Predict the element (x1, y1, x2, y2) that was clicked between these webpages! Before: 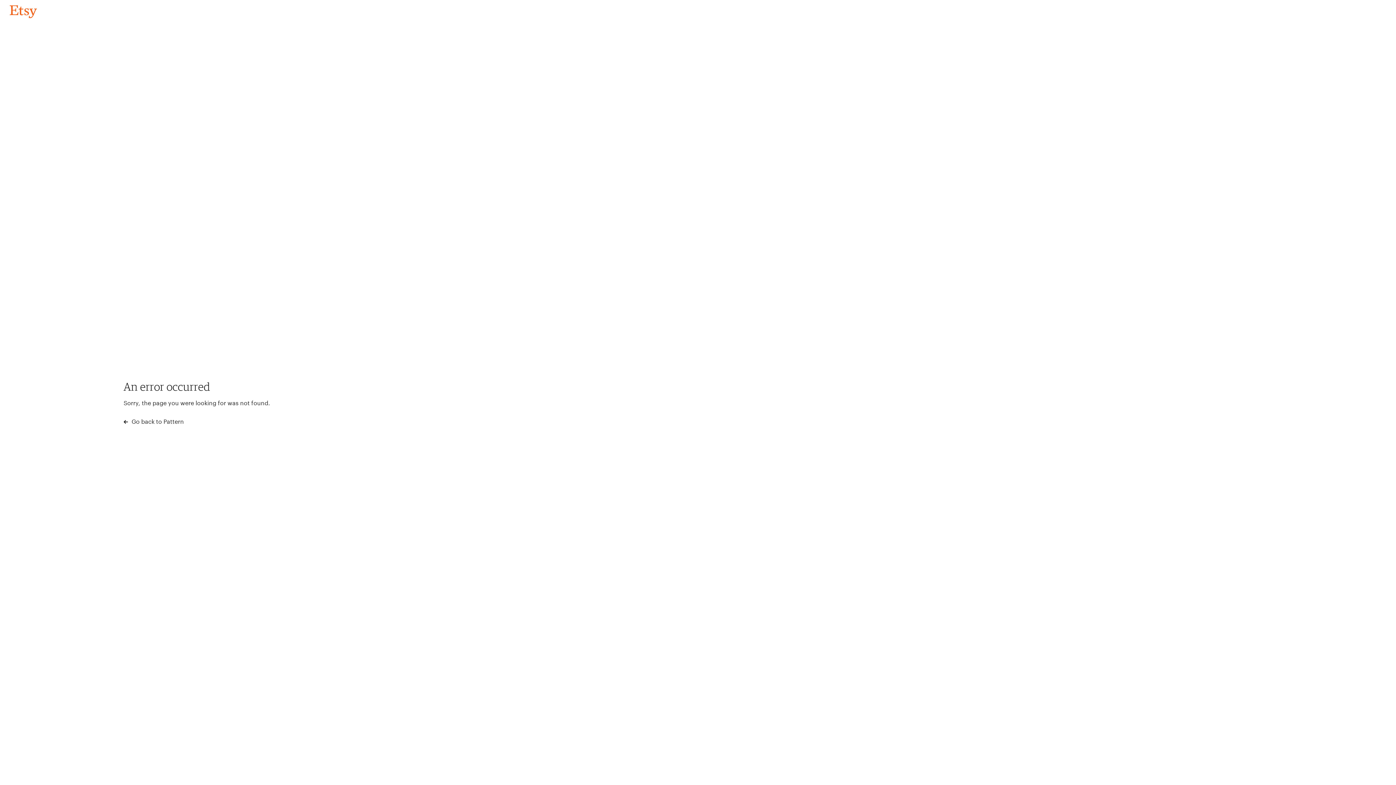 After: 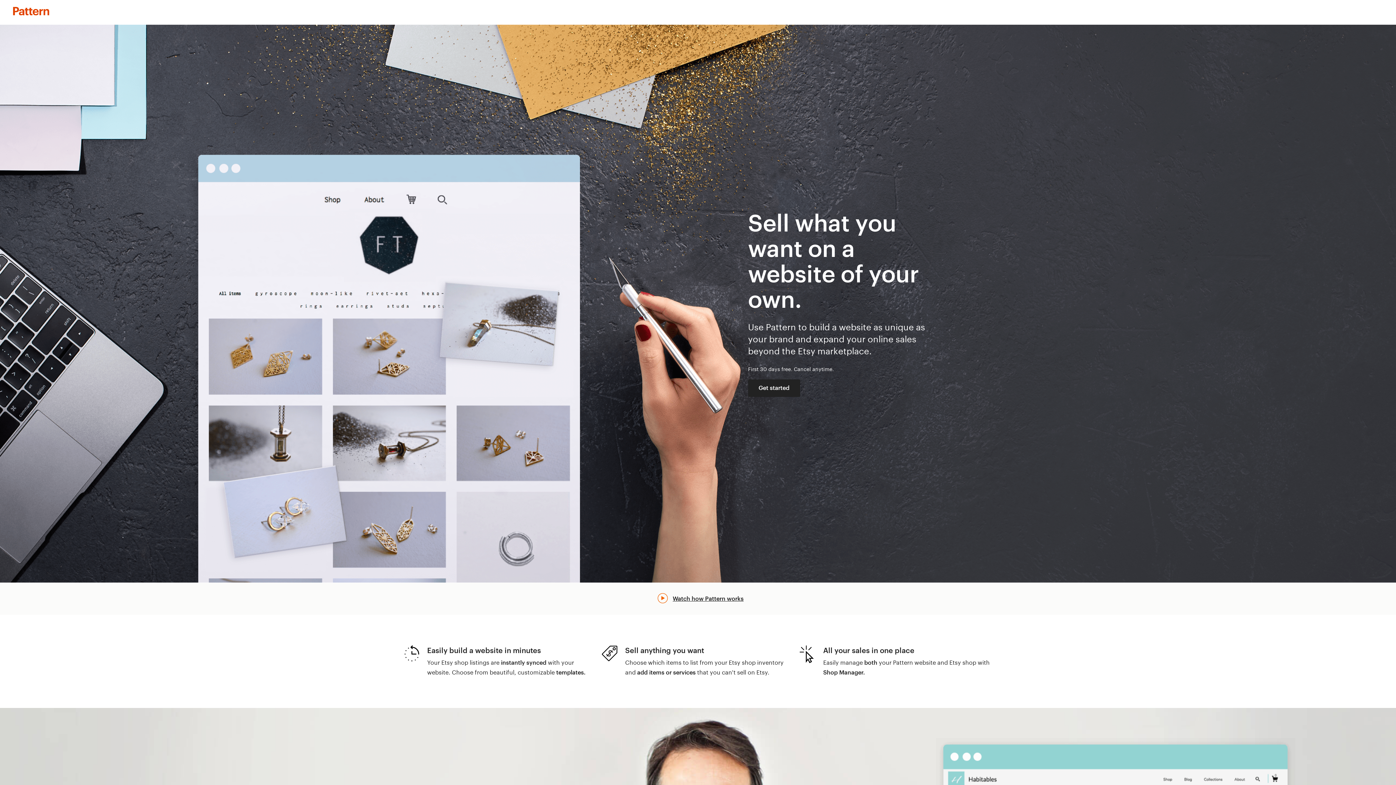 Action: bbox: (123, 417, 183, 426) label:  Go back to Pattern